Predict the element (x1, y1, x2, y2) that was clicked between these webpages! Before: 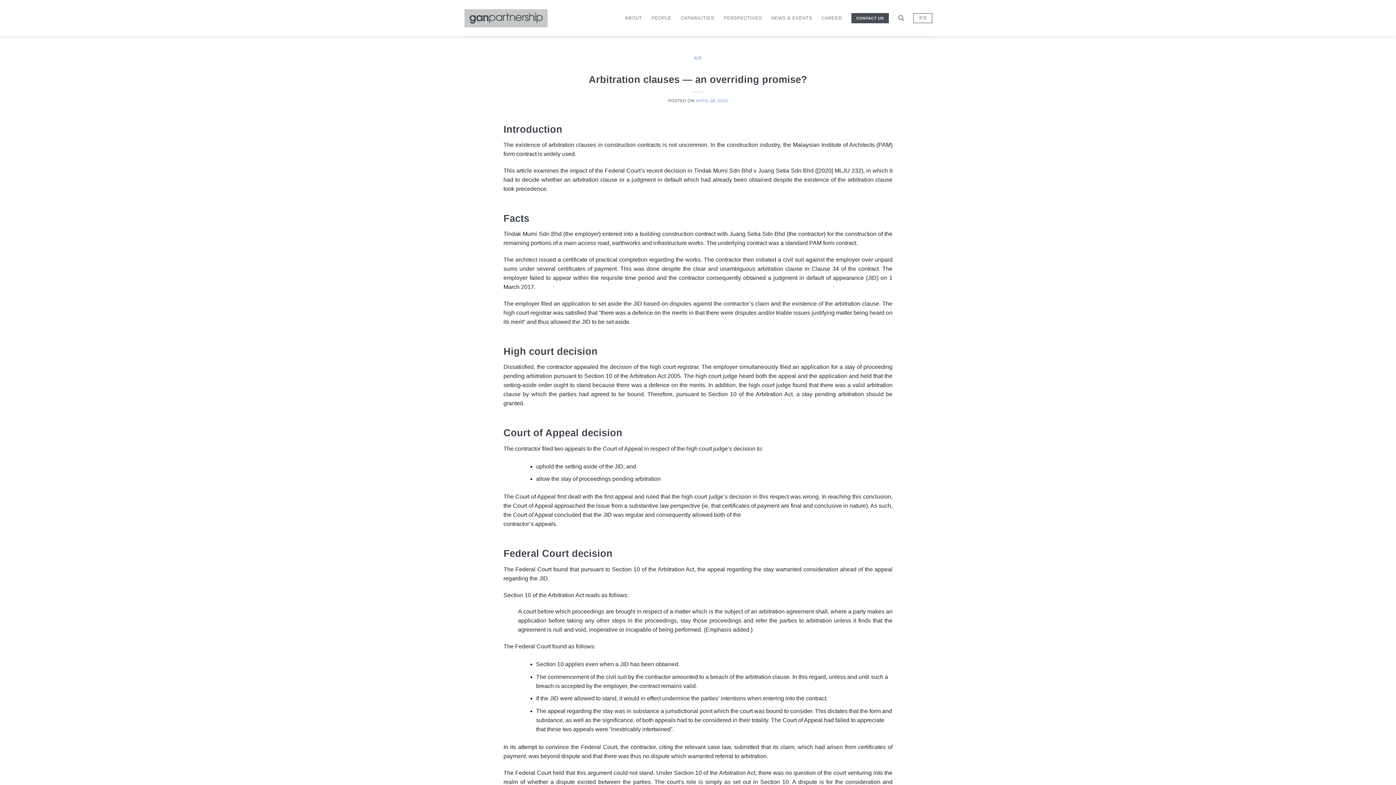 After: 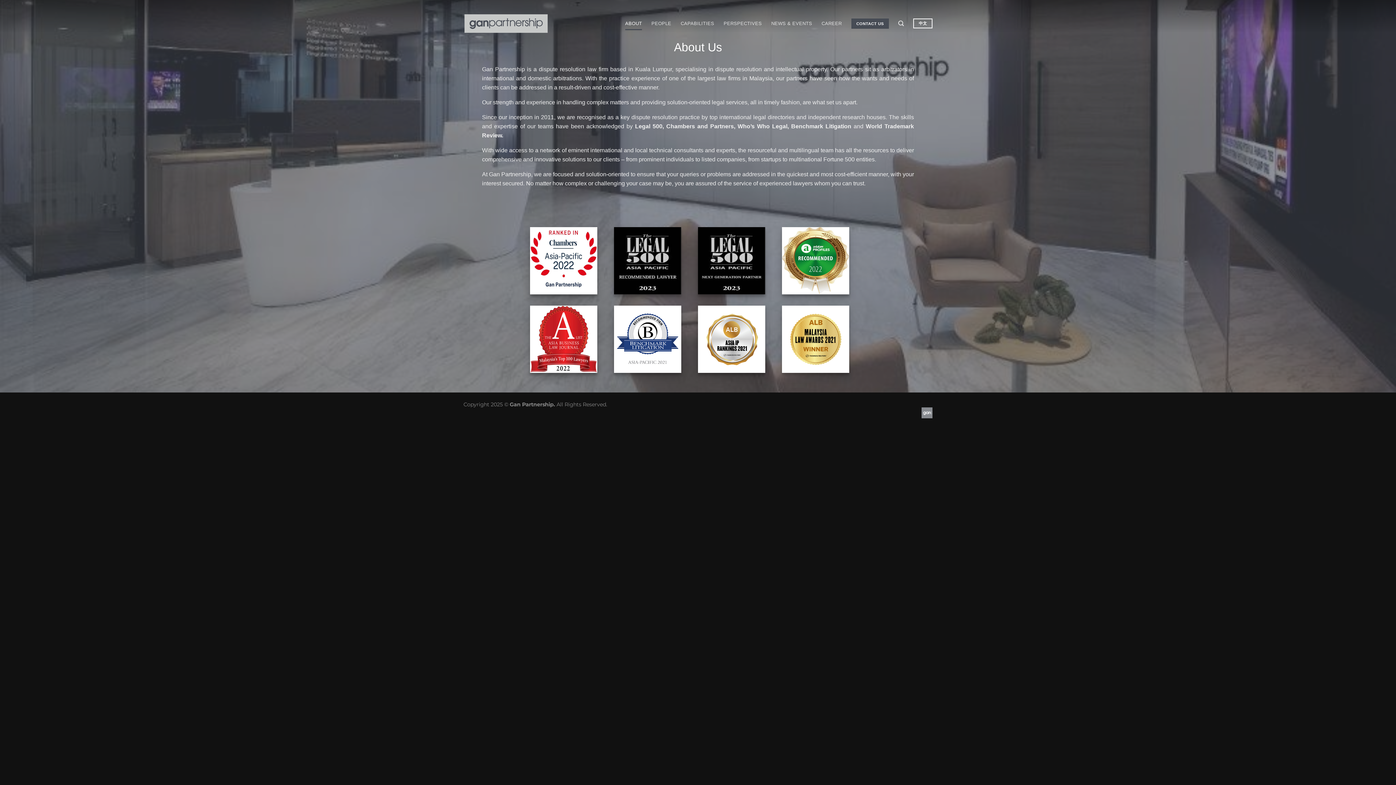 Action: label: ABOUT bbox: (625, 11, 642, 24)